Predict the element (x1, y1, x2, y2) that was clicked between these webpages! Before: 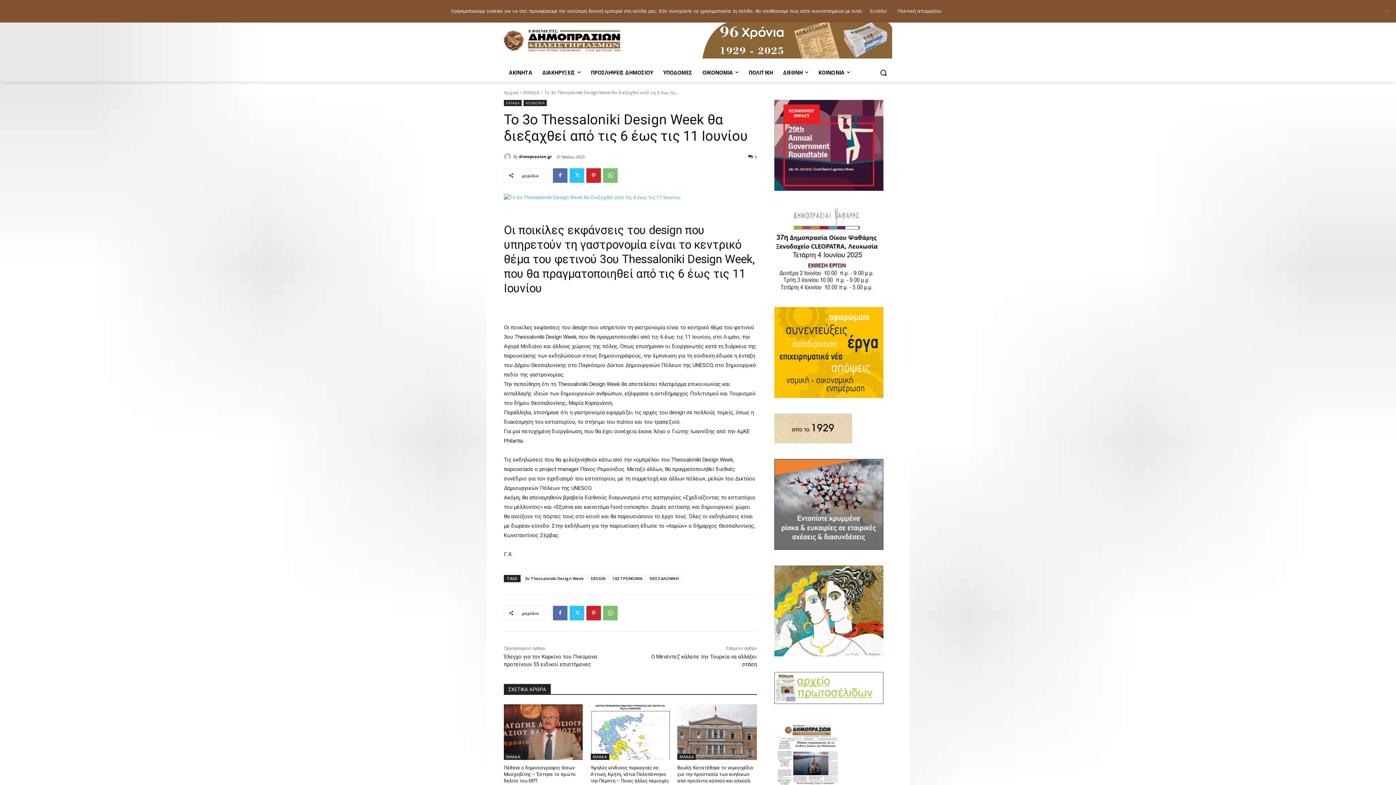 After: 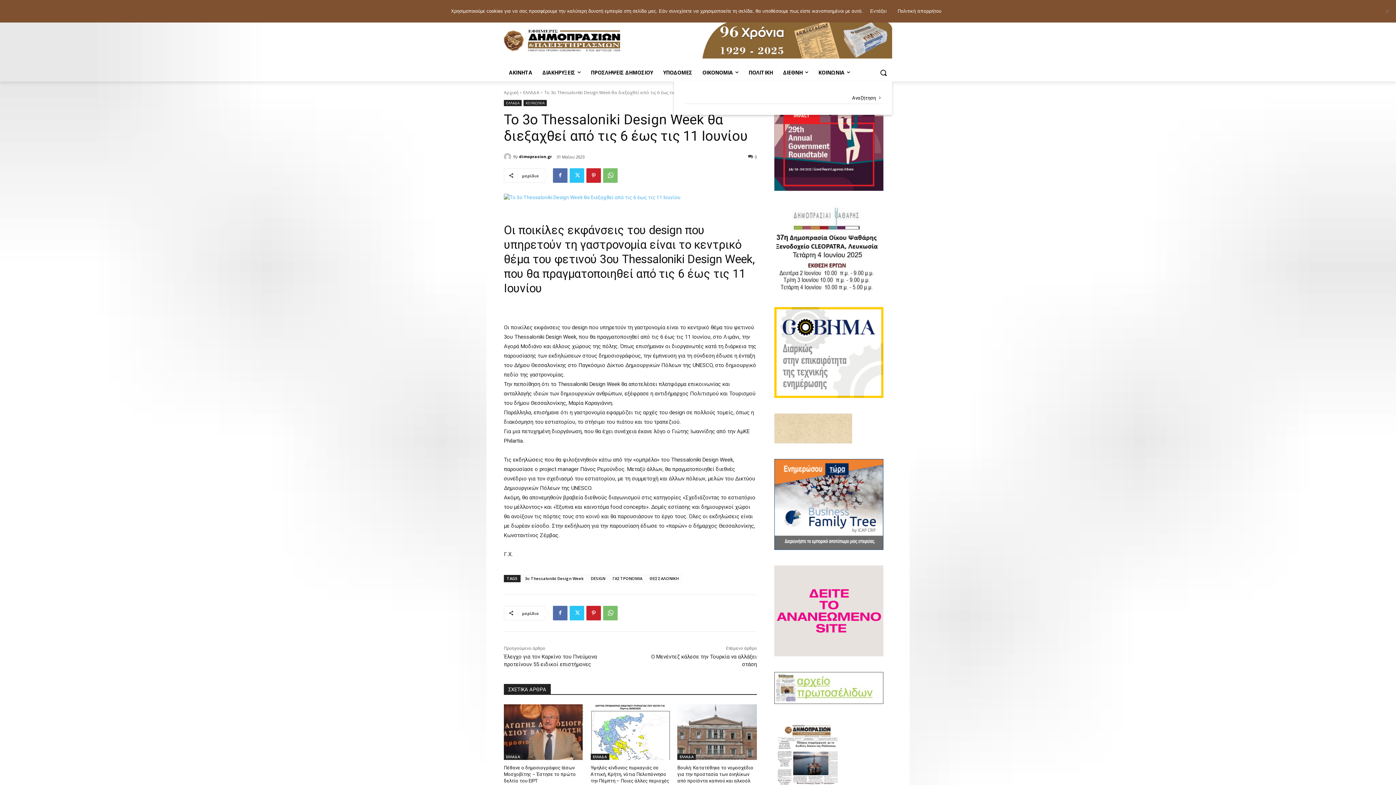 Action: bbox: (874, 63, 892, 81) label: Search